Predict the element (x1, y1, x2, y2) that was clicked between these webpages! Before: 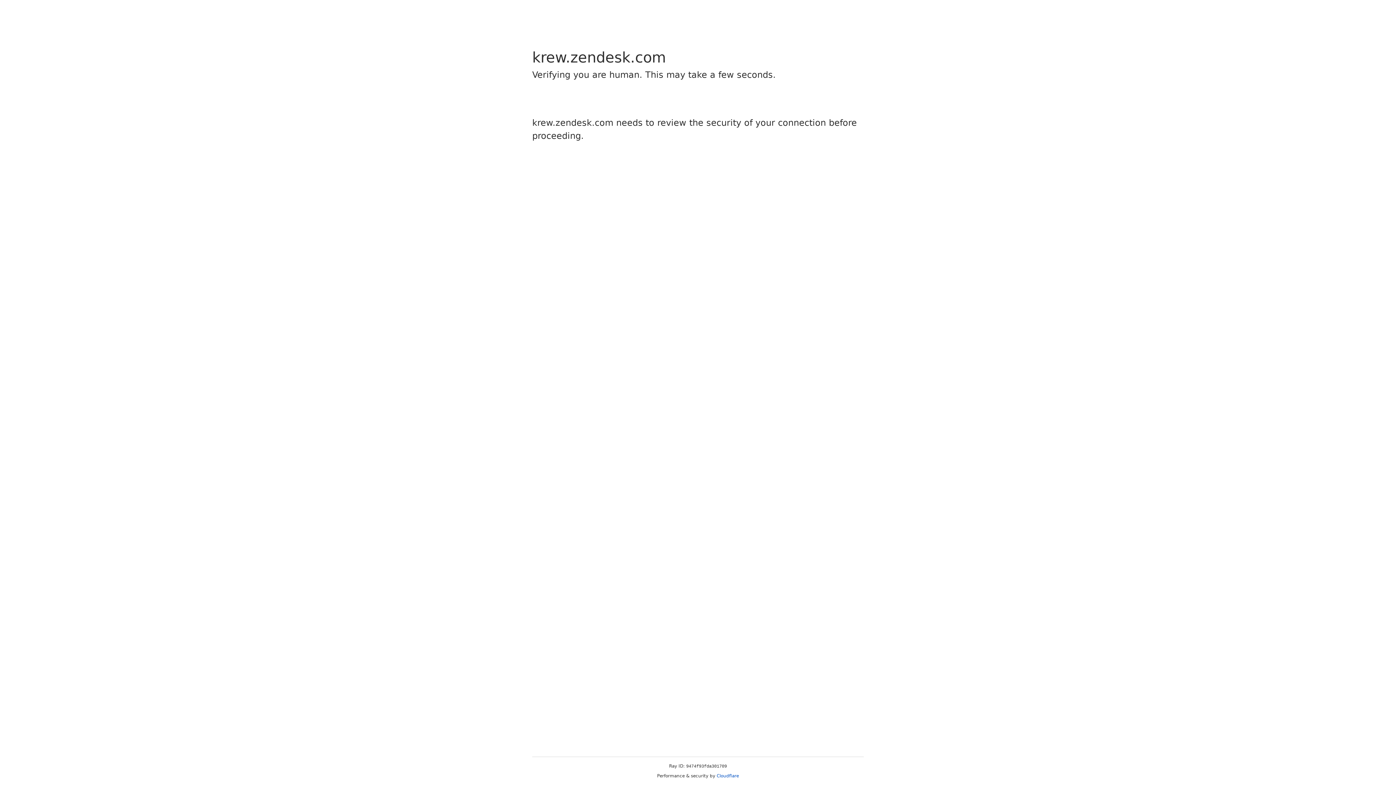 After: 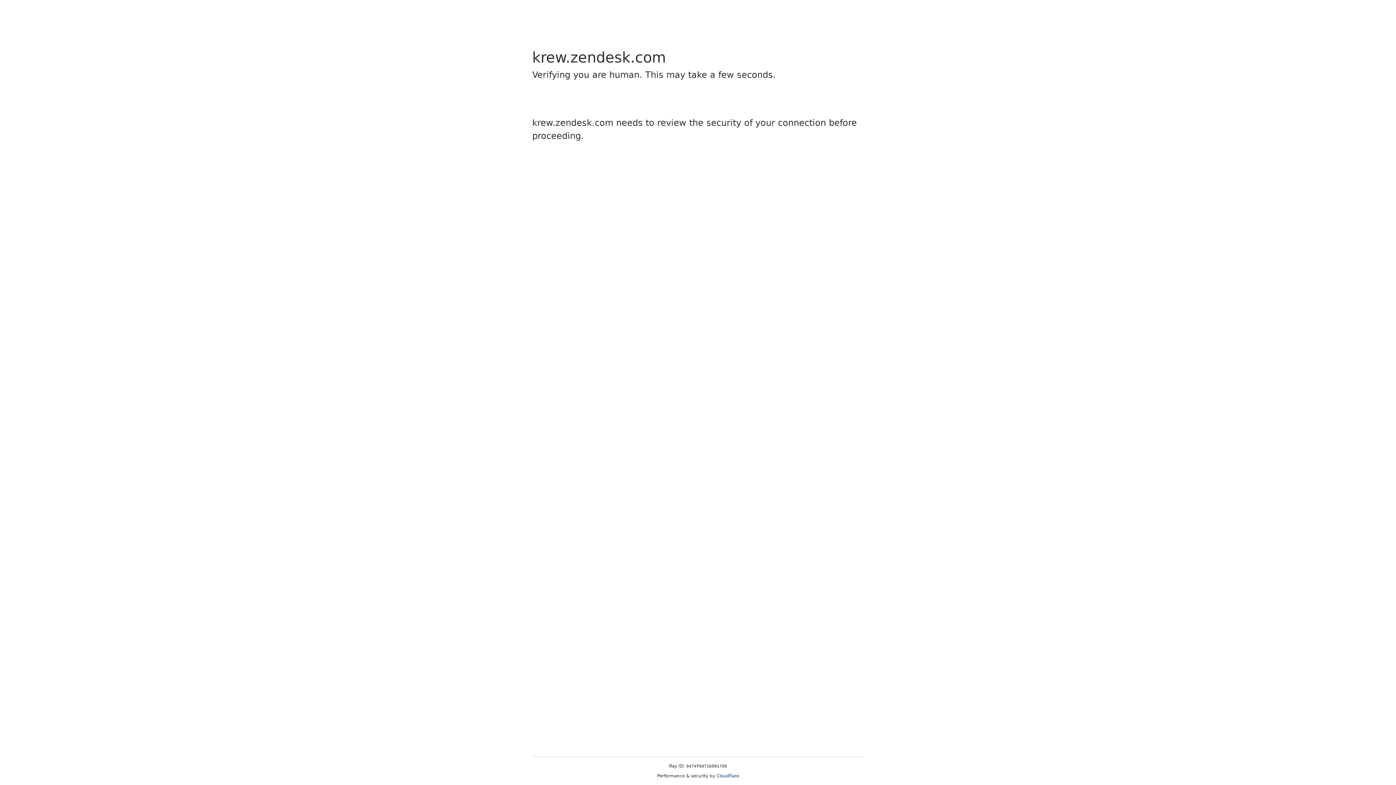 Action: bbox: (716, 773, 739, 778) label: Cloudflare